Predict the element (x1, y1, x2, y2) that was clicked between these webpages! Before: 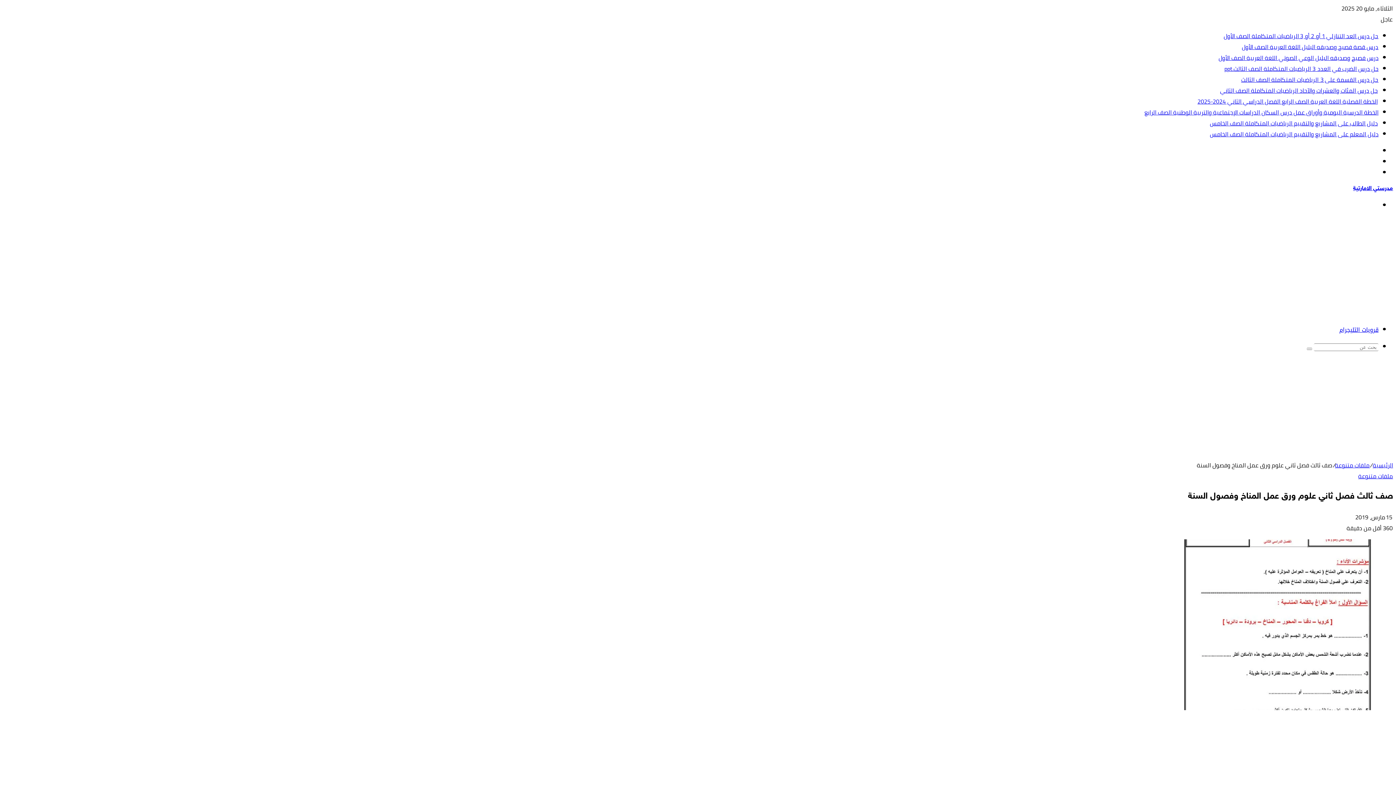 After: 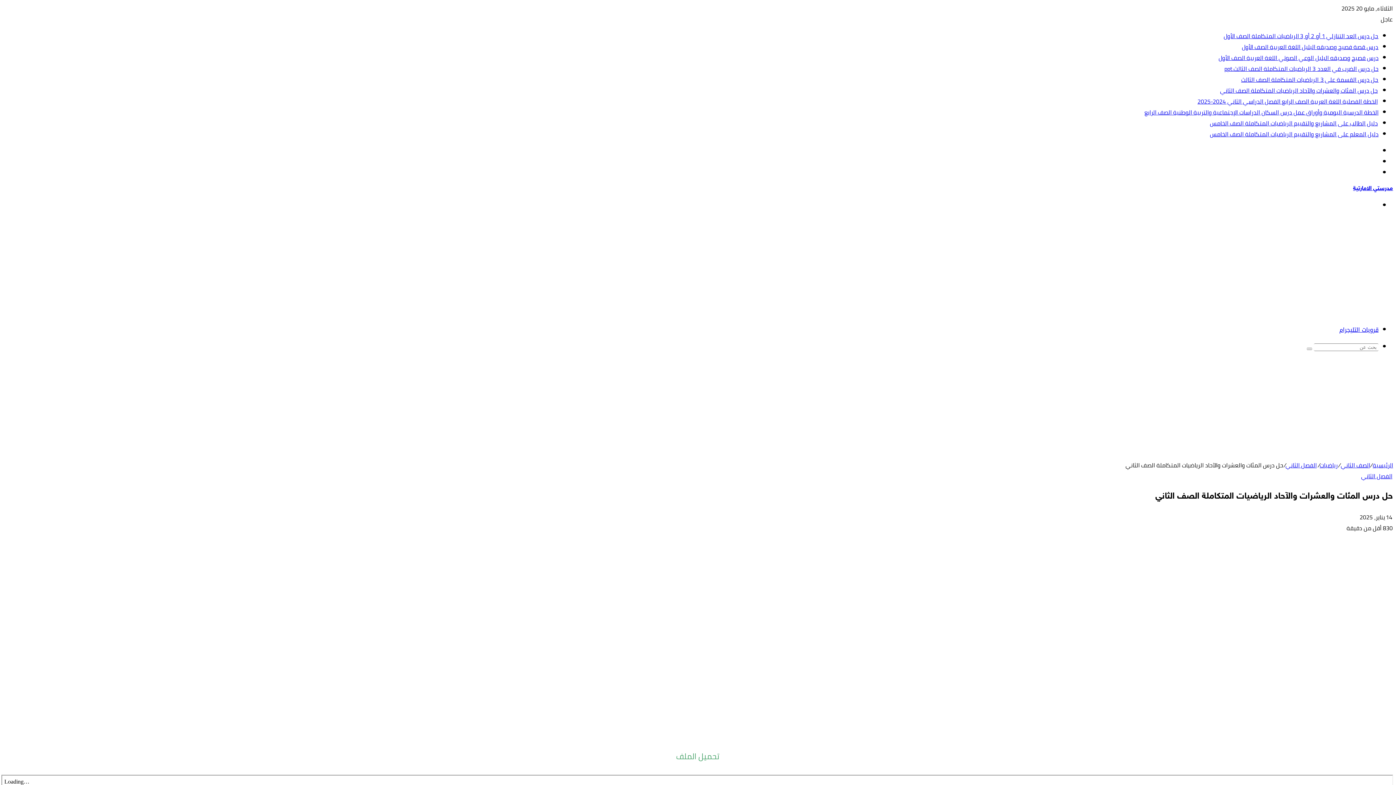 Action: bbox: (1221, 85, 1378, 96) label: حل درس المئات والعشرات والآحاد الرياضيات المتكاملة الصف الثاني